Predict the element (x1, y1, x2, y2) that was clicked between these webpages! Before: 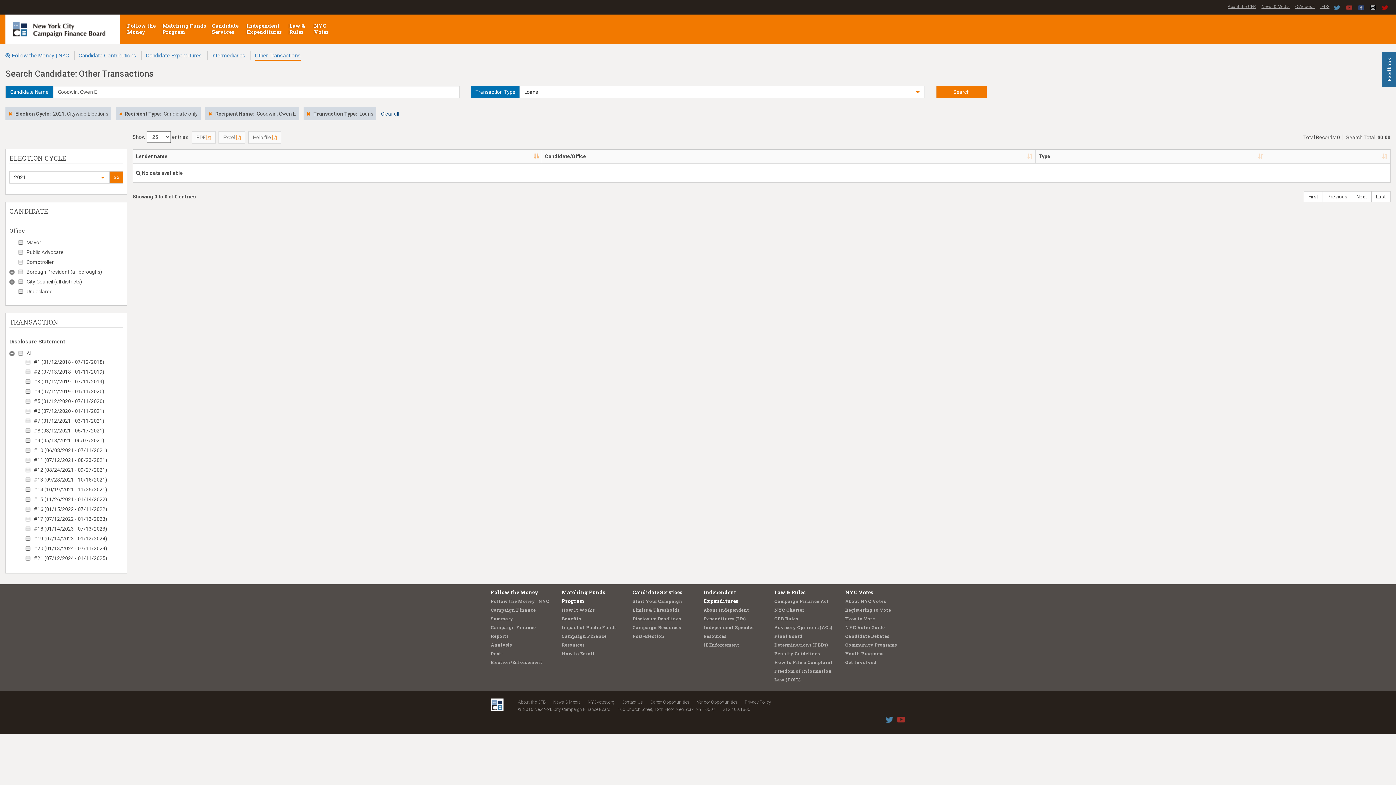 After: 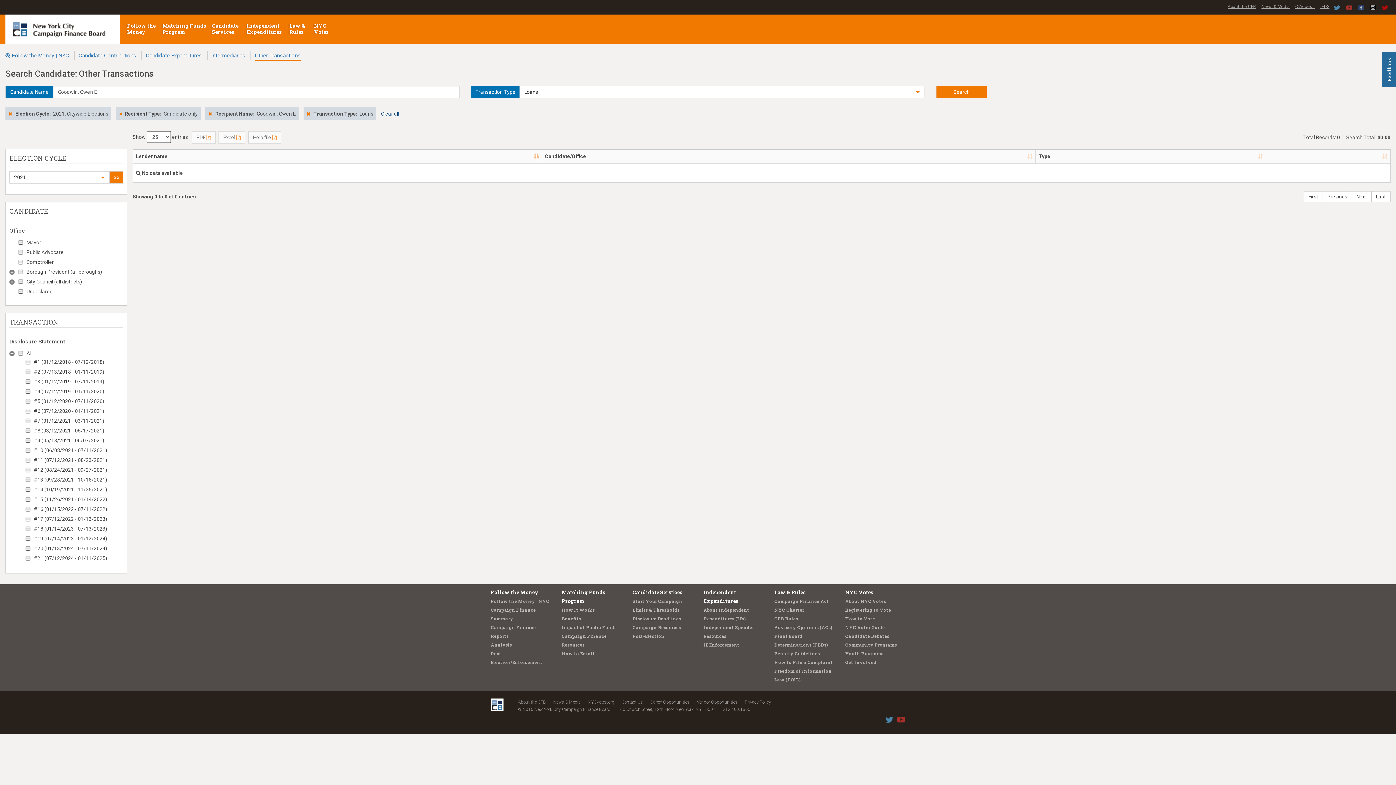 Action: bbox: (885, 717, 893, 722)